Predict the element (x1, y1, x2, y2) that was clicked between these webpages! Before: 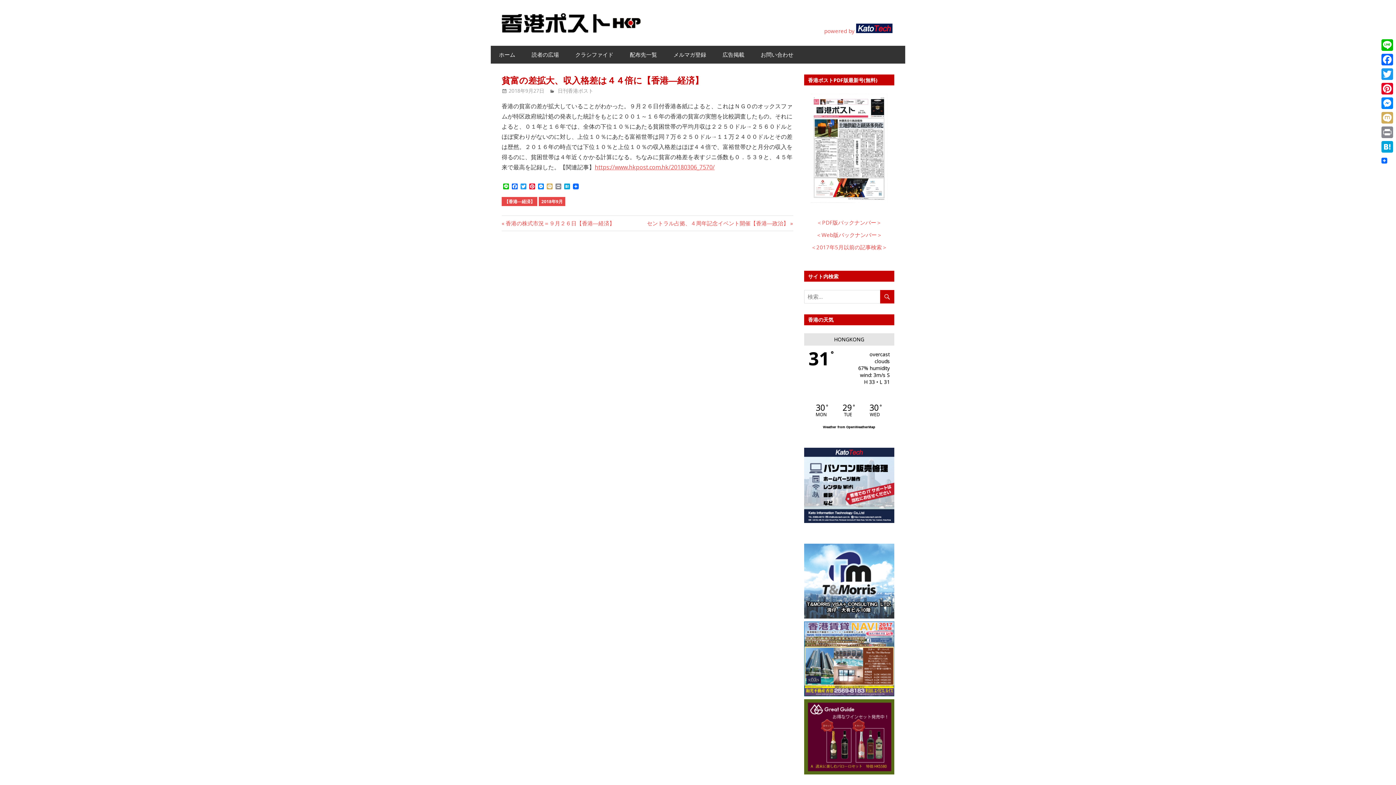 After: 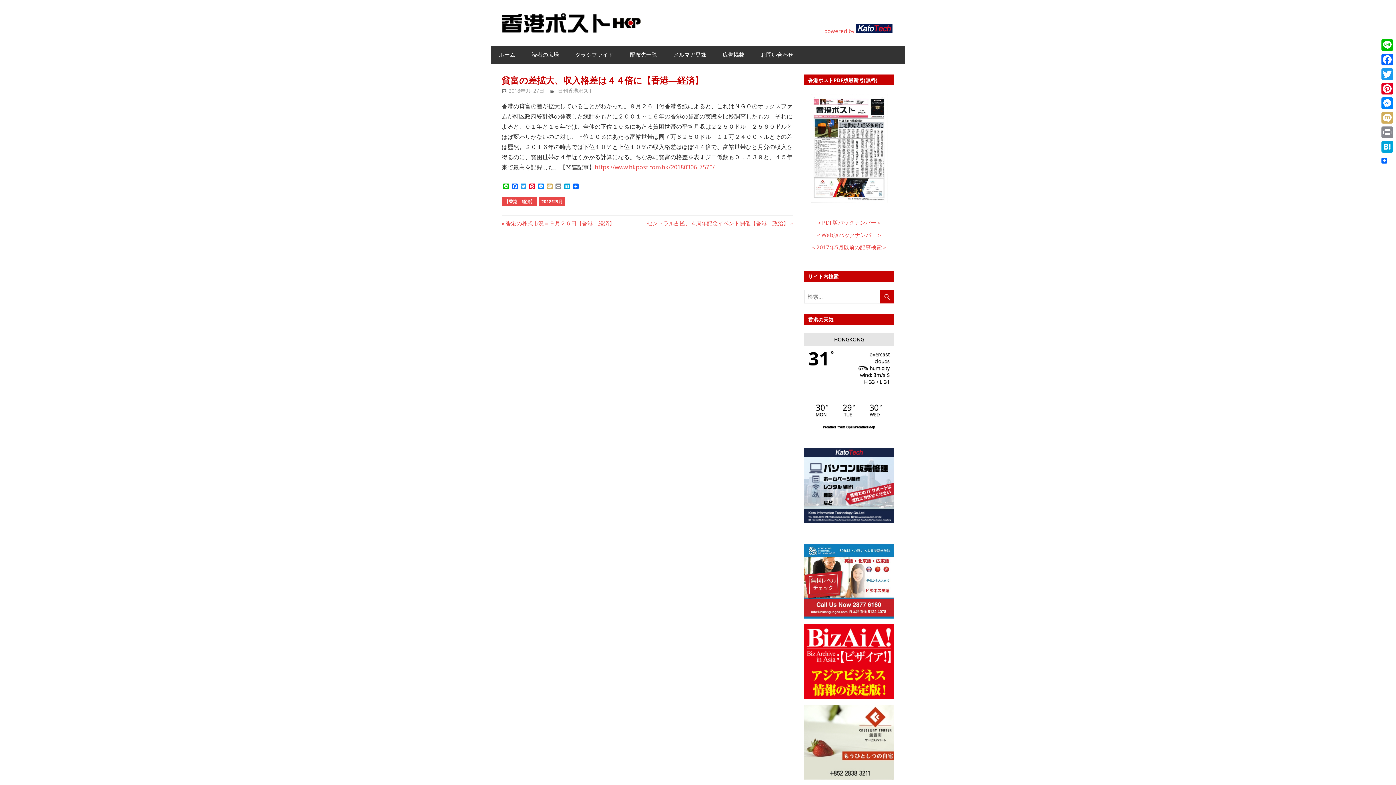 Action: bbox: (508, 87, 544, 94) label: 2018年9月27日